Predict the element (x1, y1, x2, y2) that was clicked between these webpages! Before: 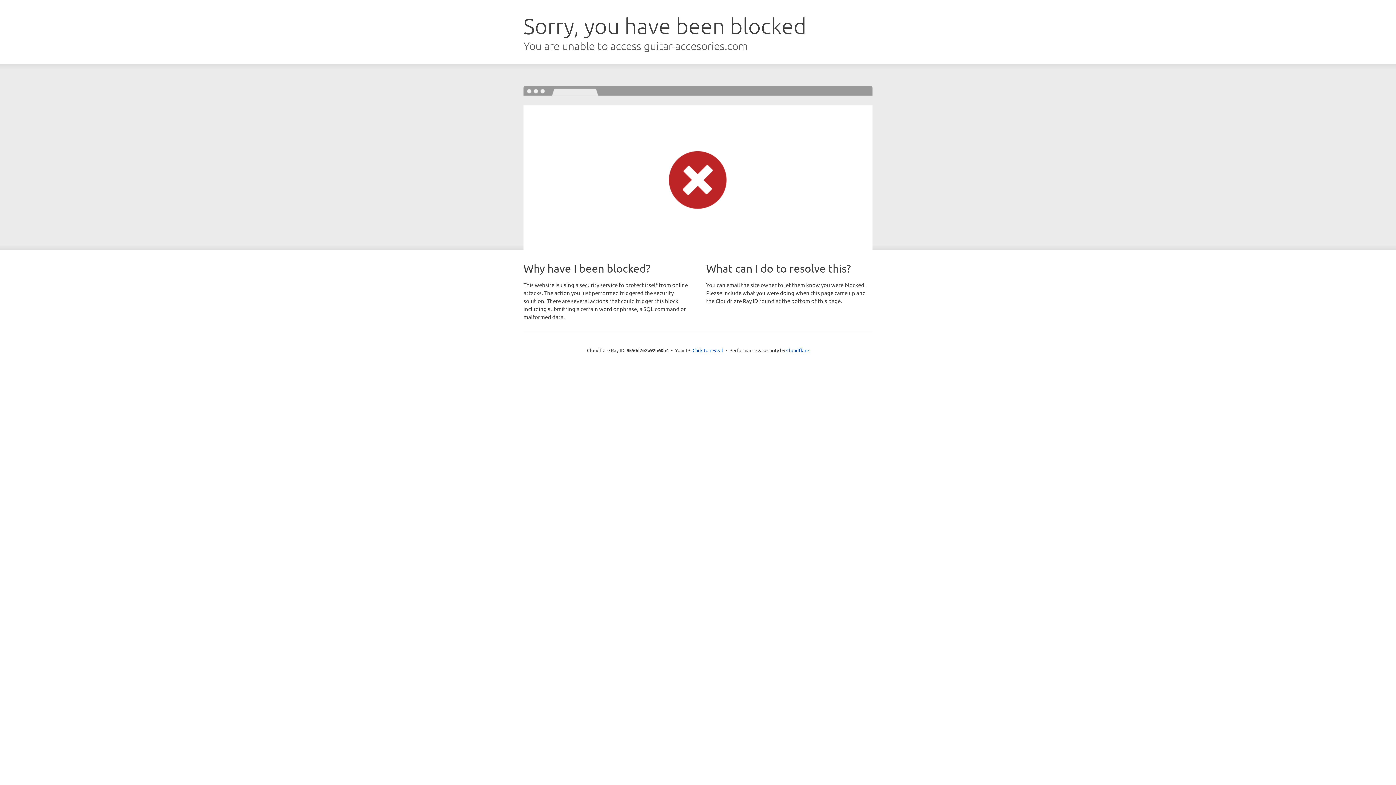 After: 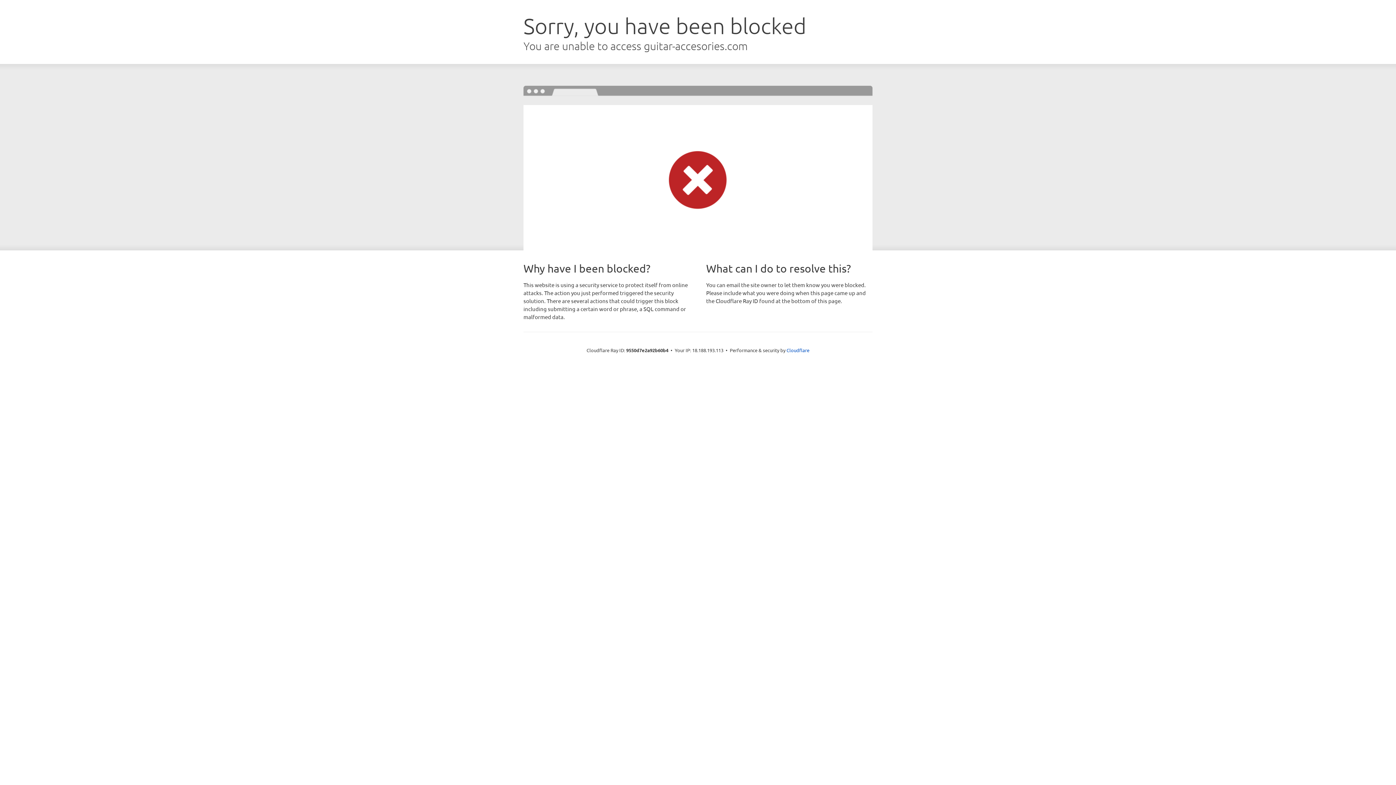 Action: bbox: (692, 346, 723, 353) label: Click to reveal